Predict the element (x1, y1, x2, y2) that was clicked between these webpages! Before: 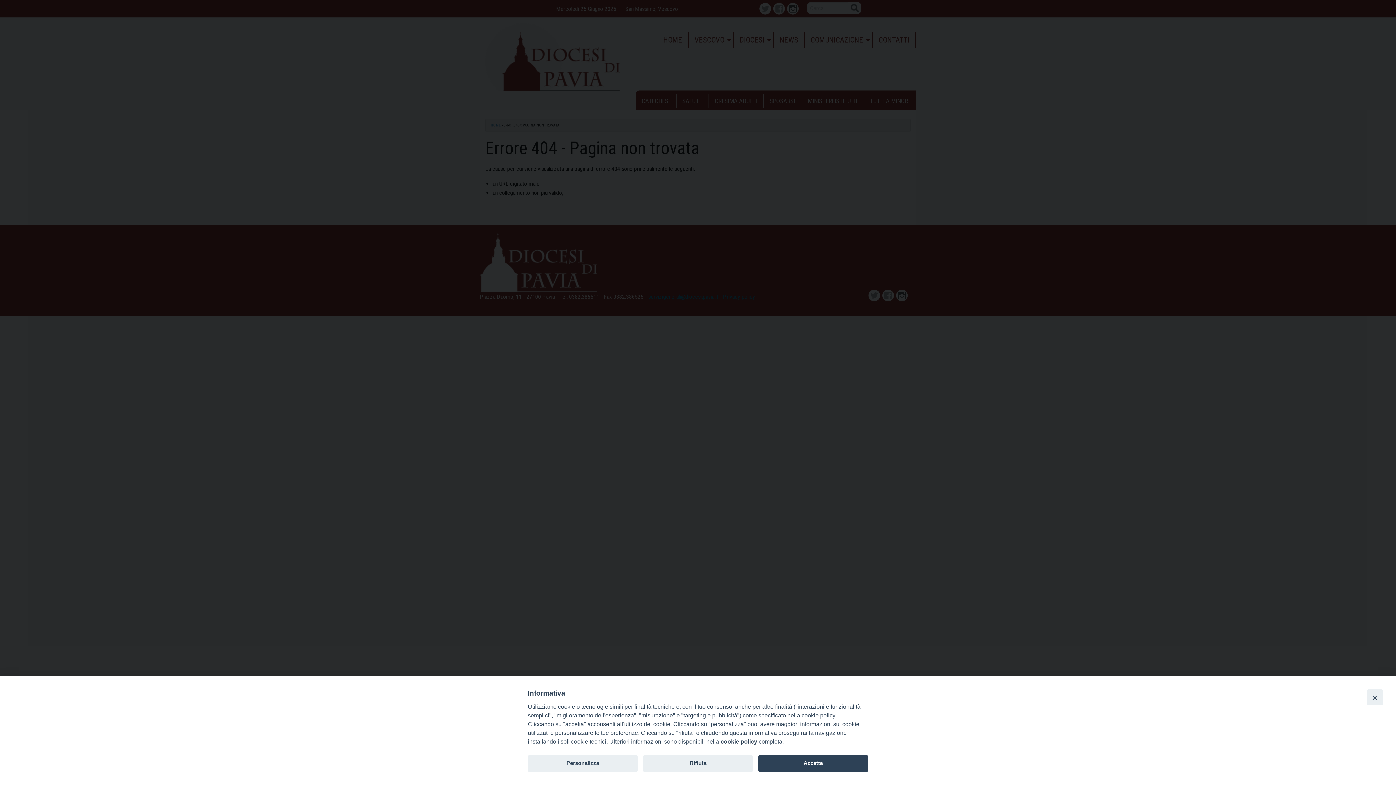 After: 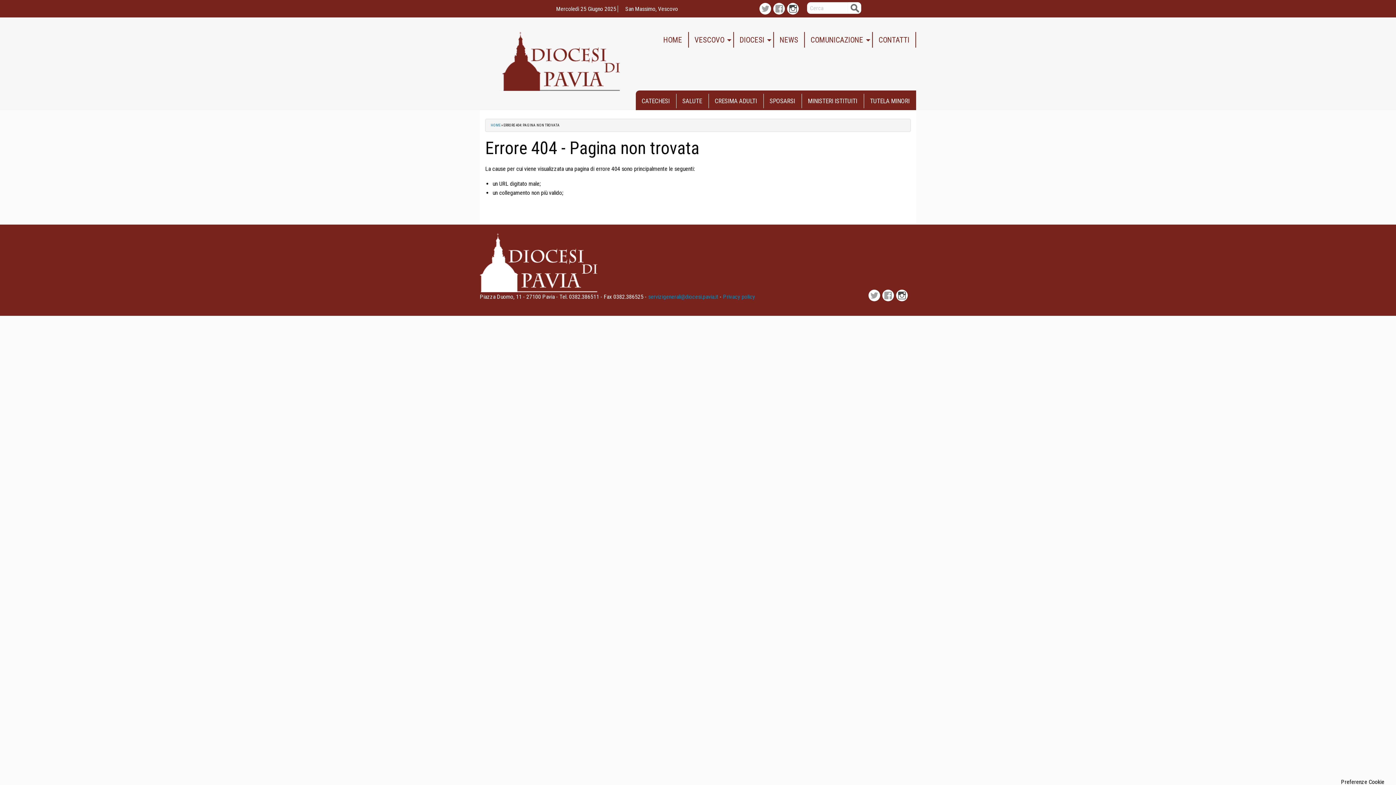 Action: bbox: (758, 755, 868, 772) label: Accetta